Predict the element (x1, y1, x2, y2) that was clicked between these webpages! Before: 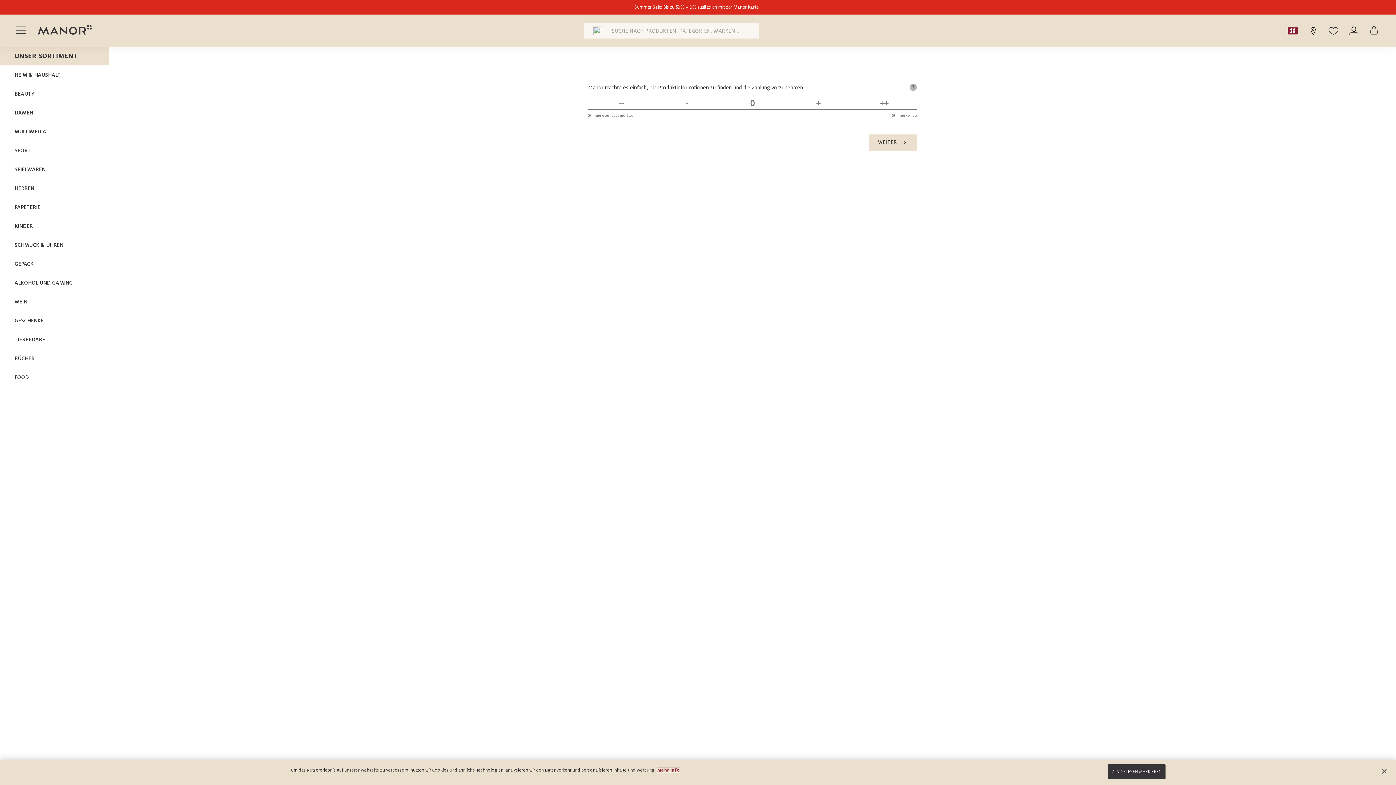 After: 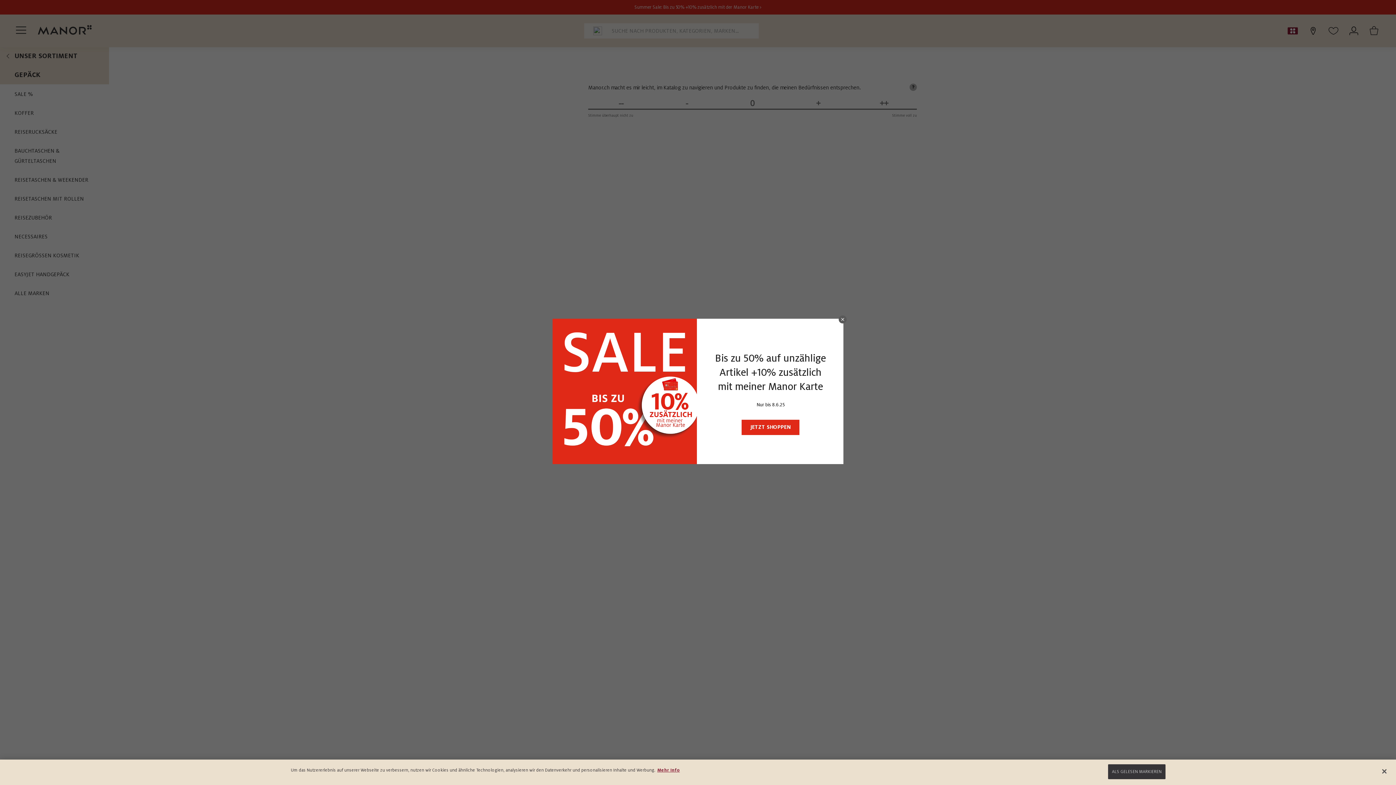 Action: bbox: (0, 254, 109, 273) label: GEPÄCK